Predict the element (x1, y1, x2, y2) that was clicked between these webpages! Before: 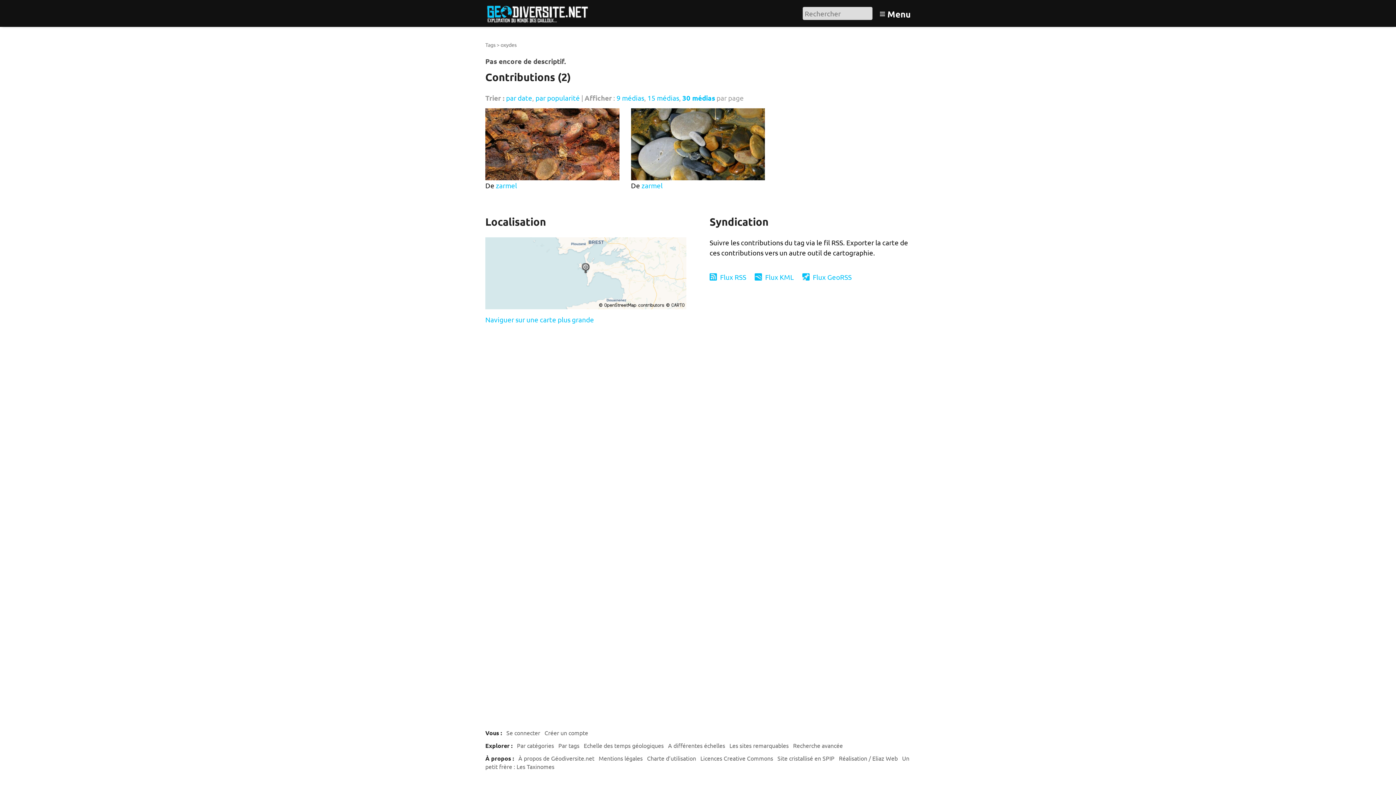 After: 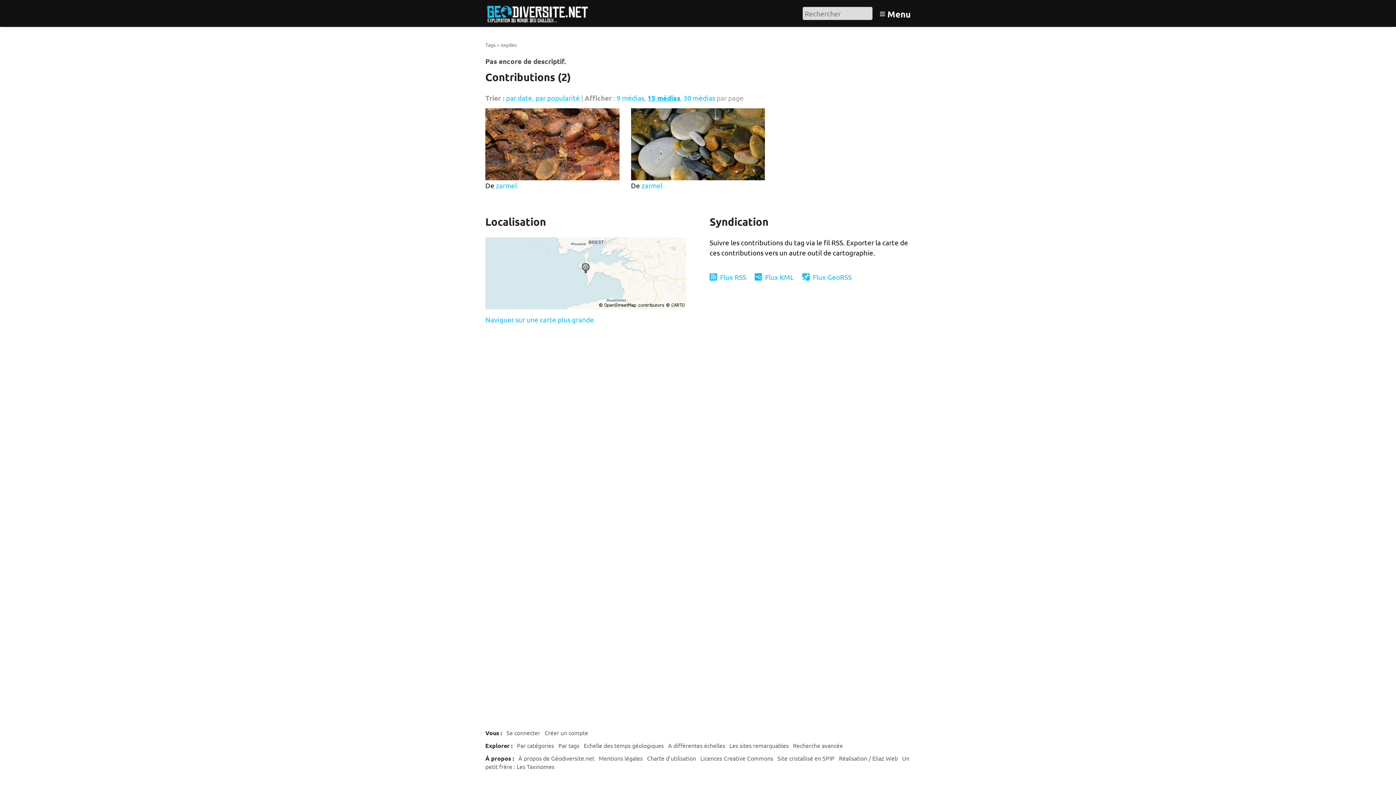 Action: label: 15 médias bbox: (647, 93, 679, 102)